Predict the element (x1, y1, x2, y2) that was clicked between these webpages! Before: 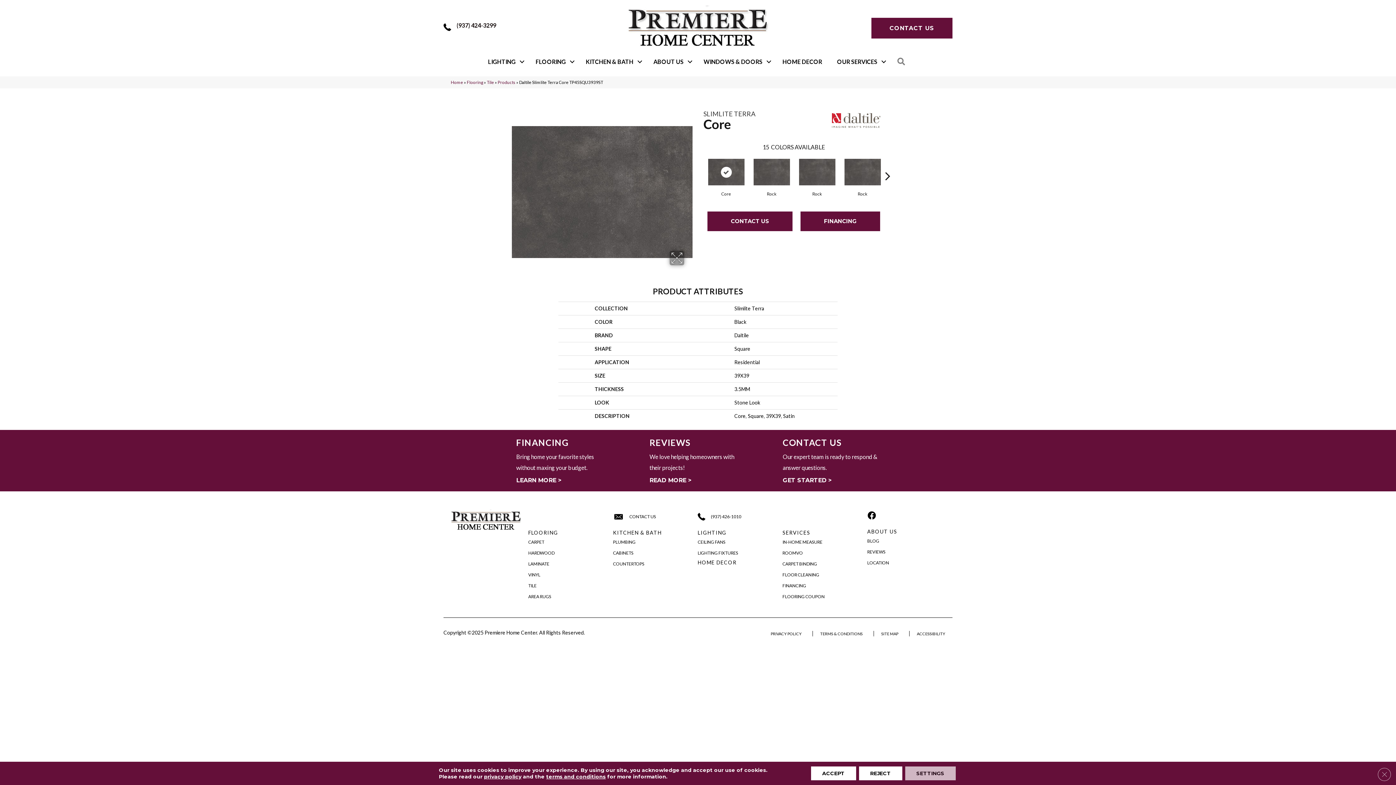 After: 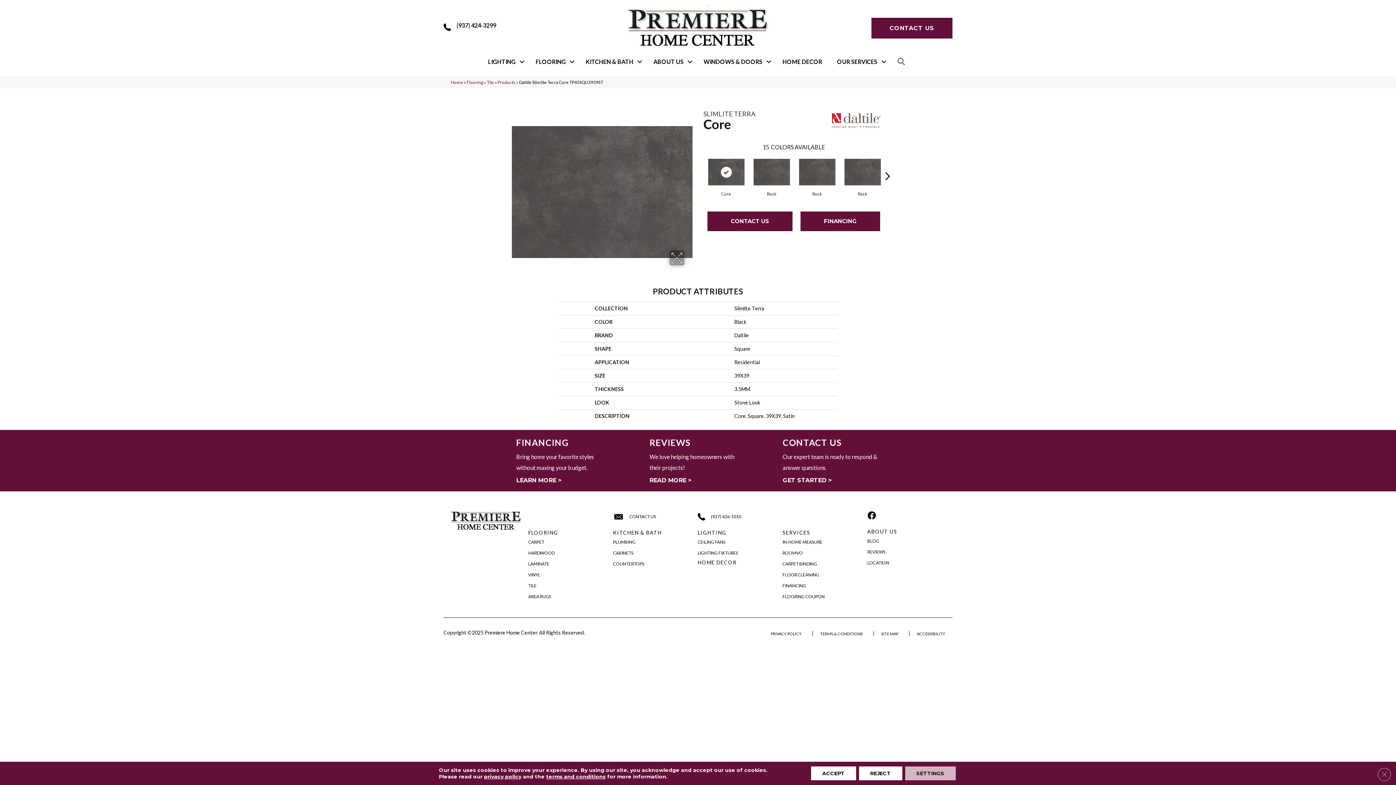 Action: bbox: (706, 157, 746, 187)